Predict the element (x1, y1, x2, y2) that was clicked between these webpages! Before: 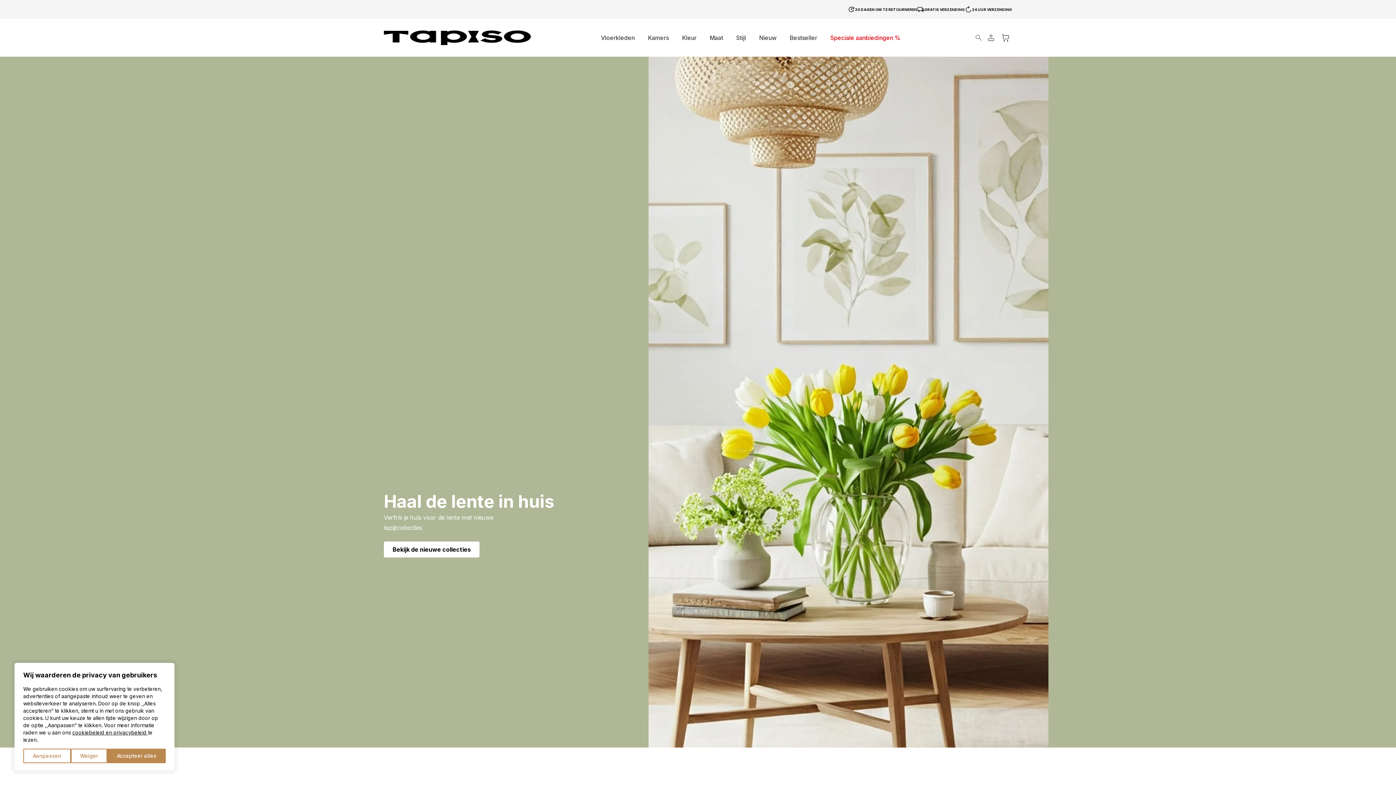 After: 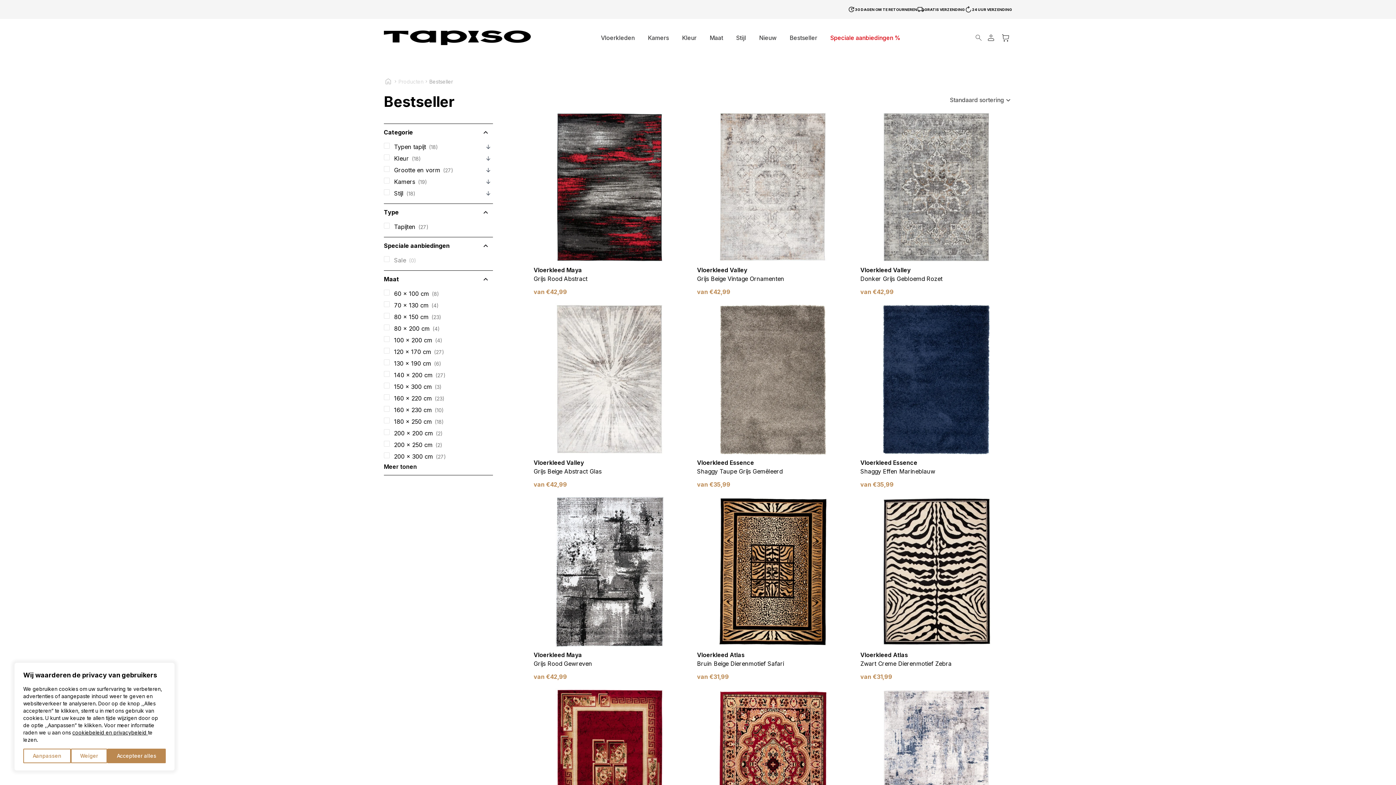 Action: bbox: (783, 34, 824, 41) label: Bestseller